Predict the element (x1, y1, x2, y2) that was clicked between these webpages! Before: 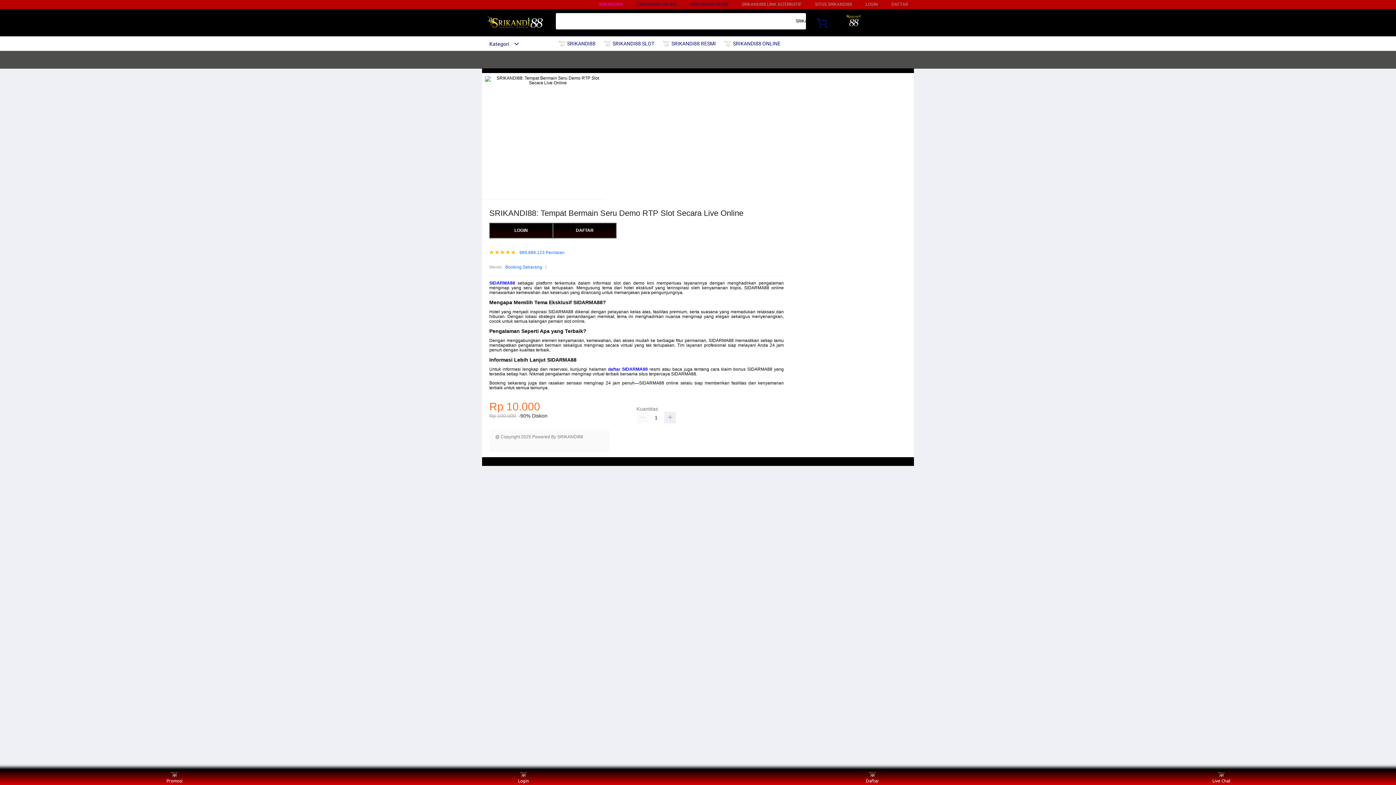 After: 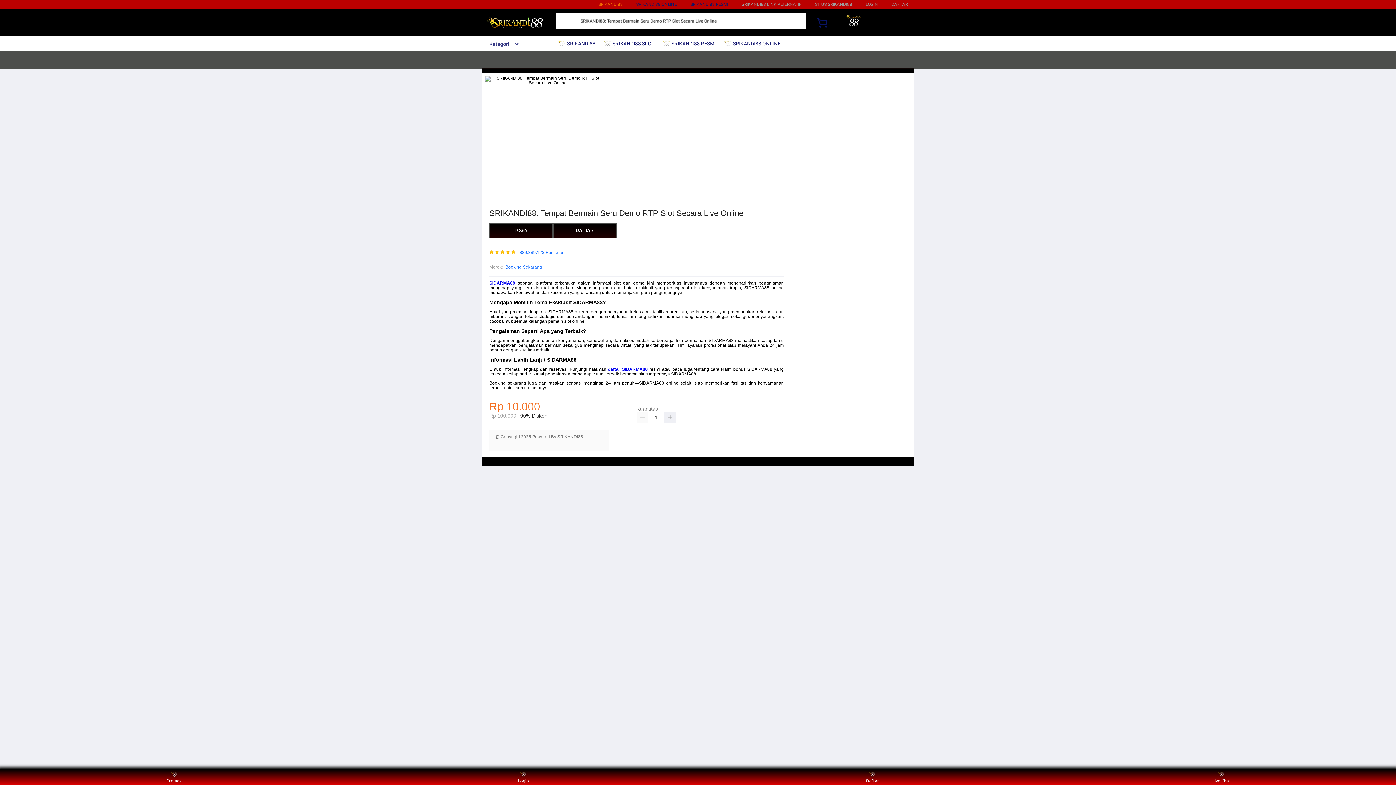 Action: label: SRIKANDI88 bbox: (598, 1, 622, 6)